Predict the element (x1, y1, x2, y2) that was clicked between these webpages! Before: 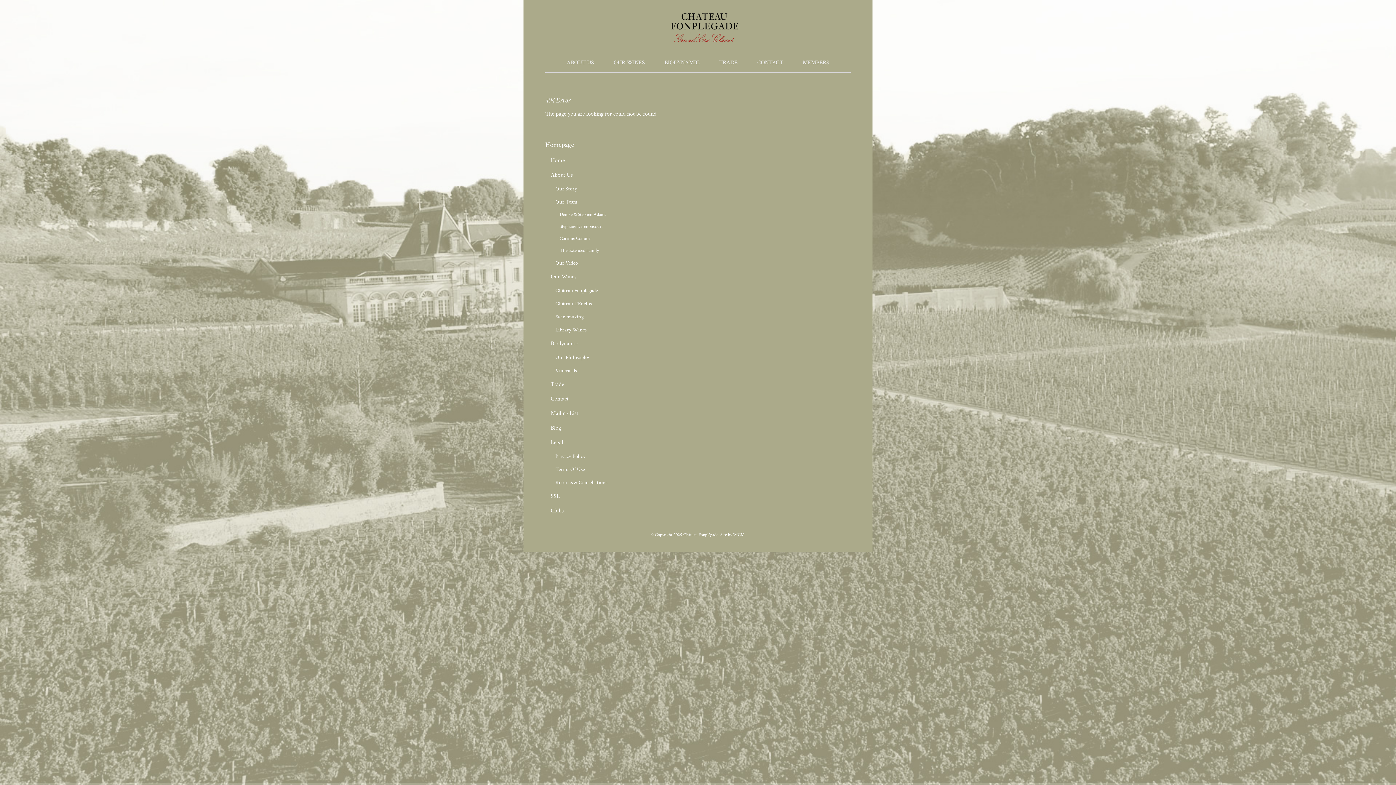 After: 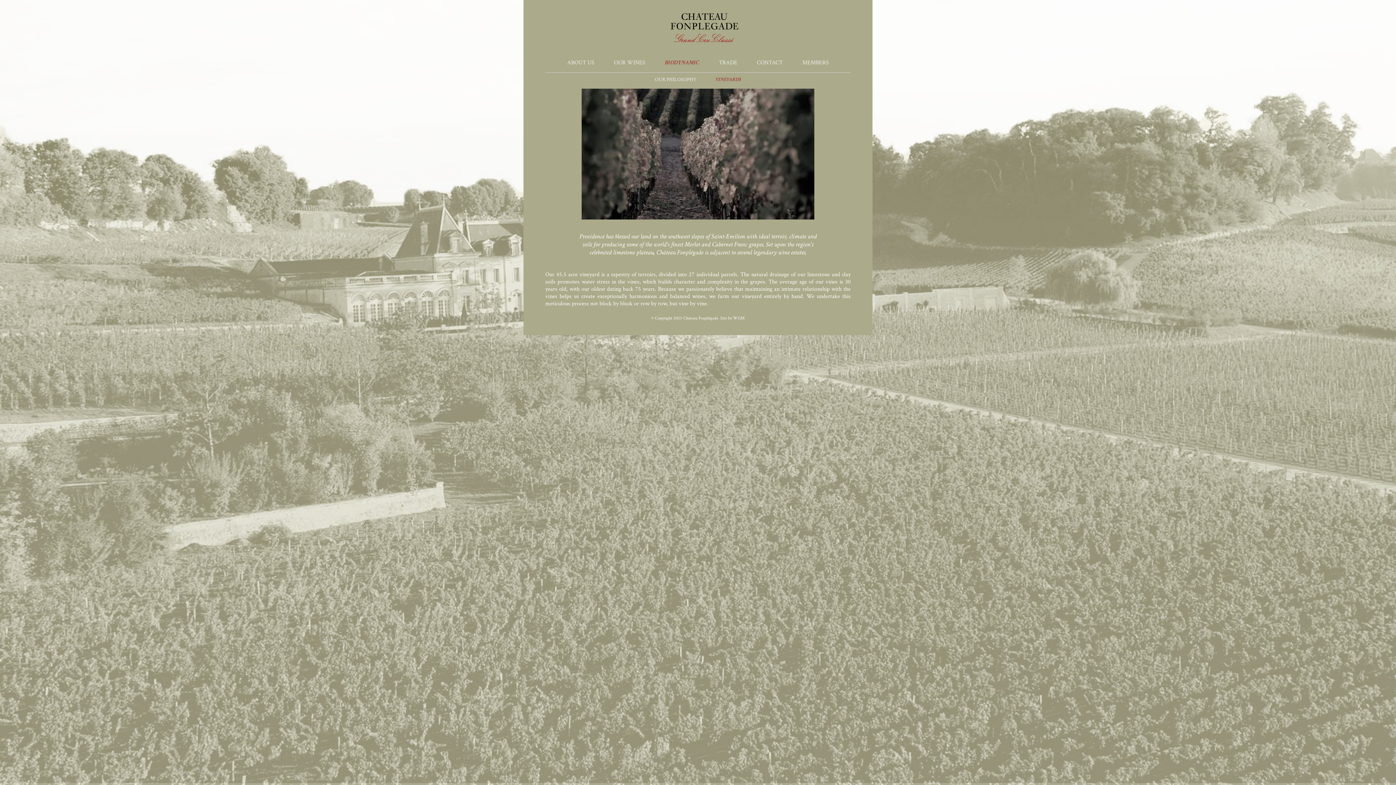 Action: label: Vineyards bbox: (555, 367, 577, 374)